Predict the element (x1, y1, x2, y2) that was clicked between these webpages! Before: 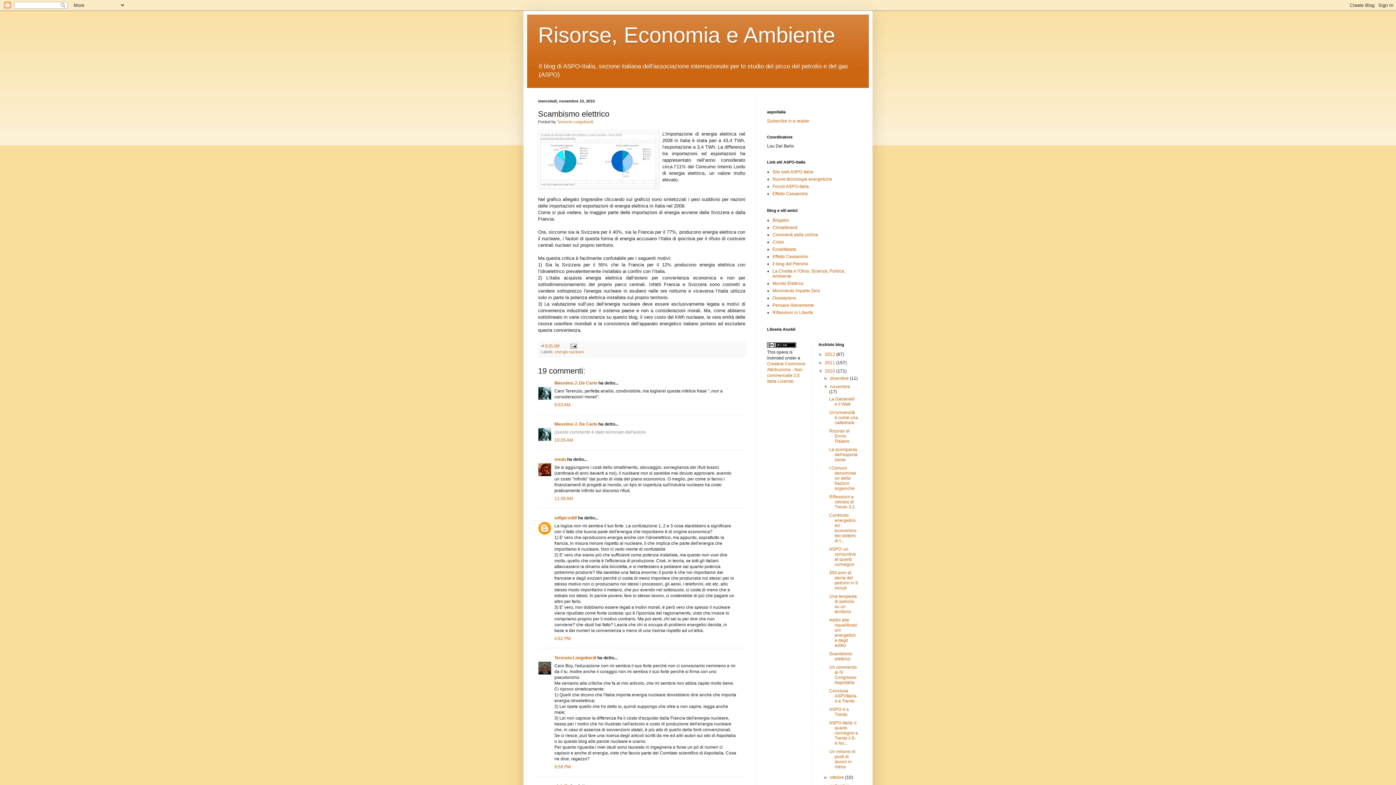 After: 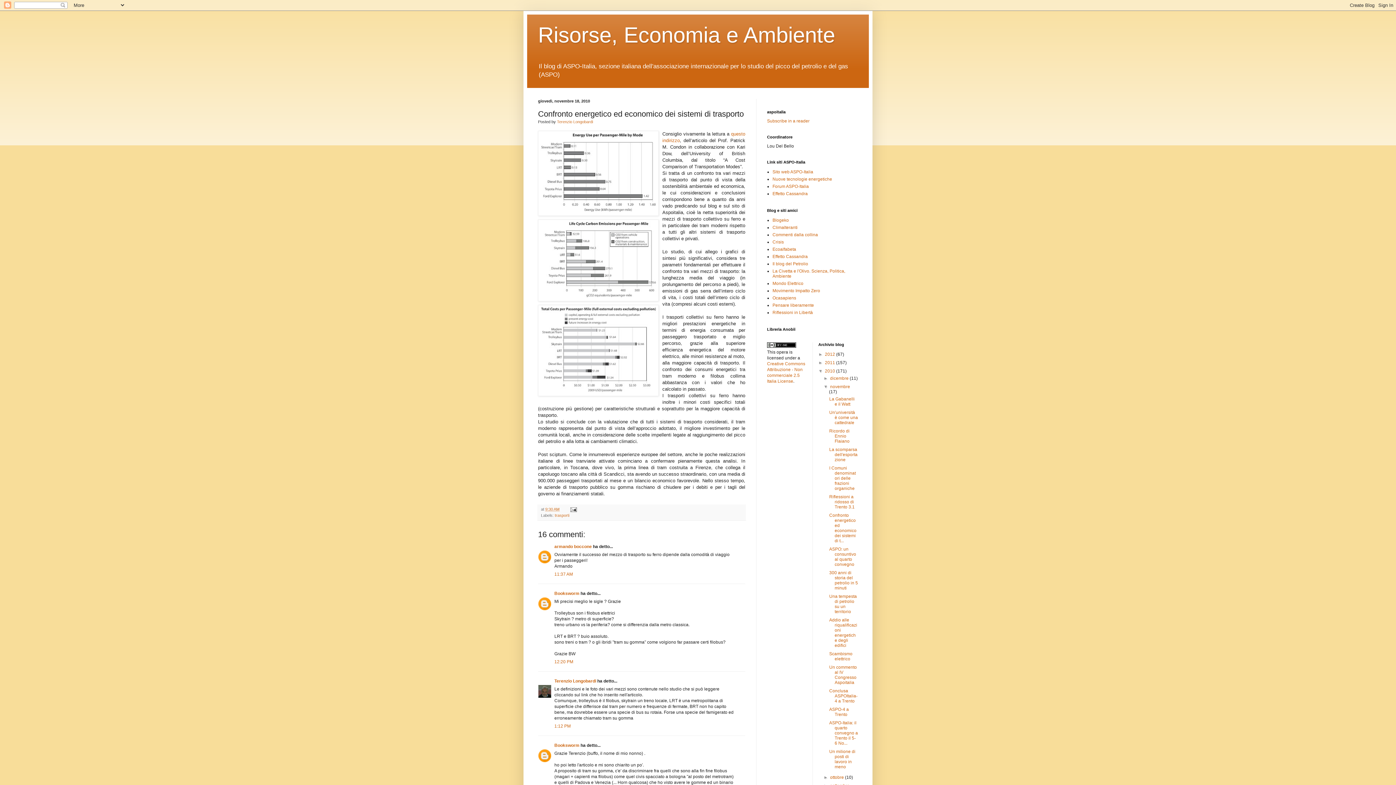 Action: label: Confronto energetico ed economico dei sistemi di t... bbox: (829, 513, 856, 543)